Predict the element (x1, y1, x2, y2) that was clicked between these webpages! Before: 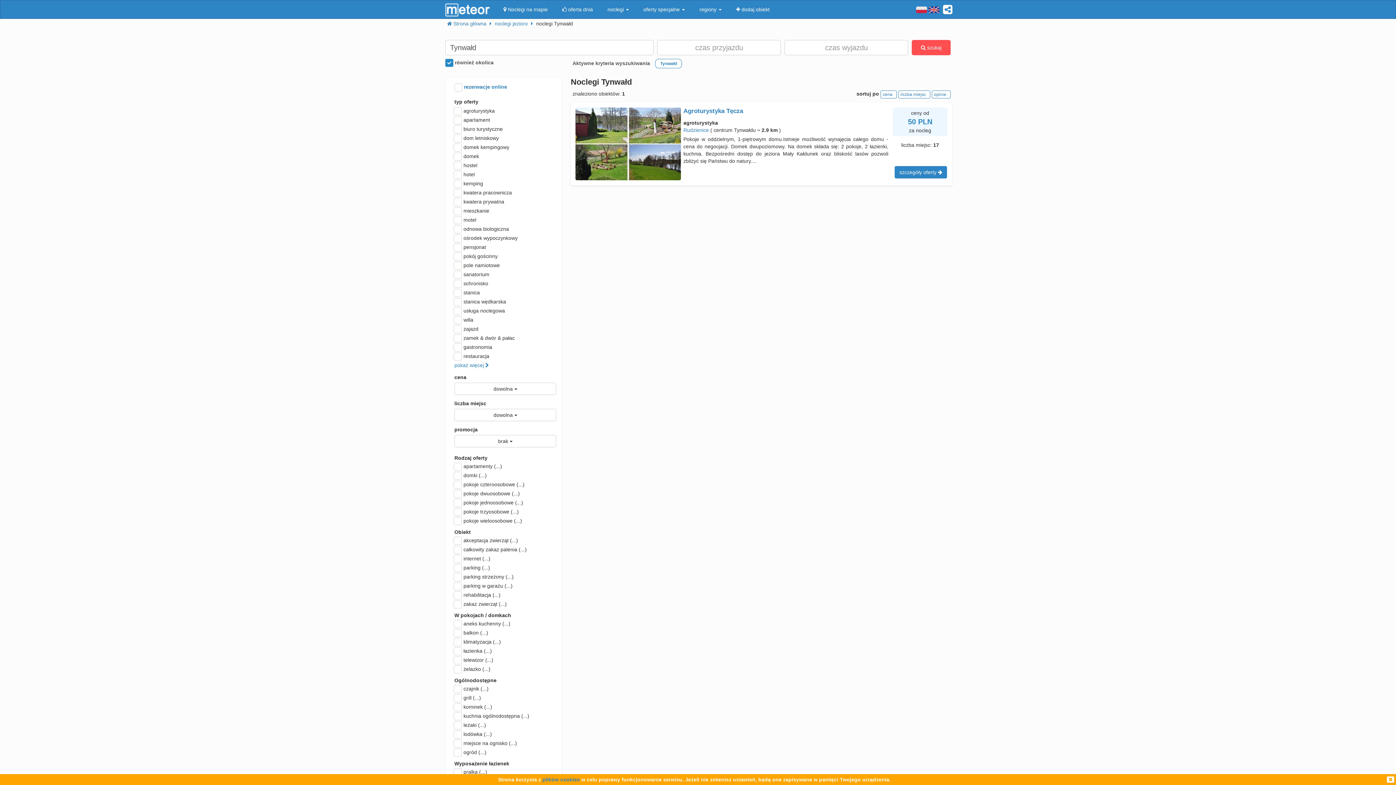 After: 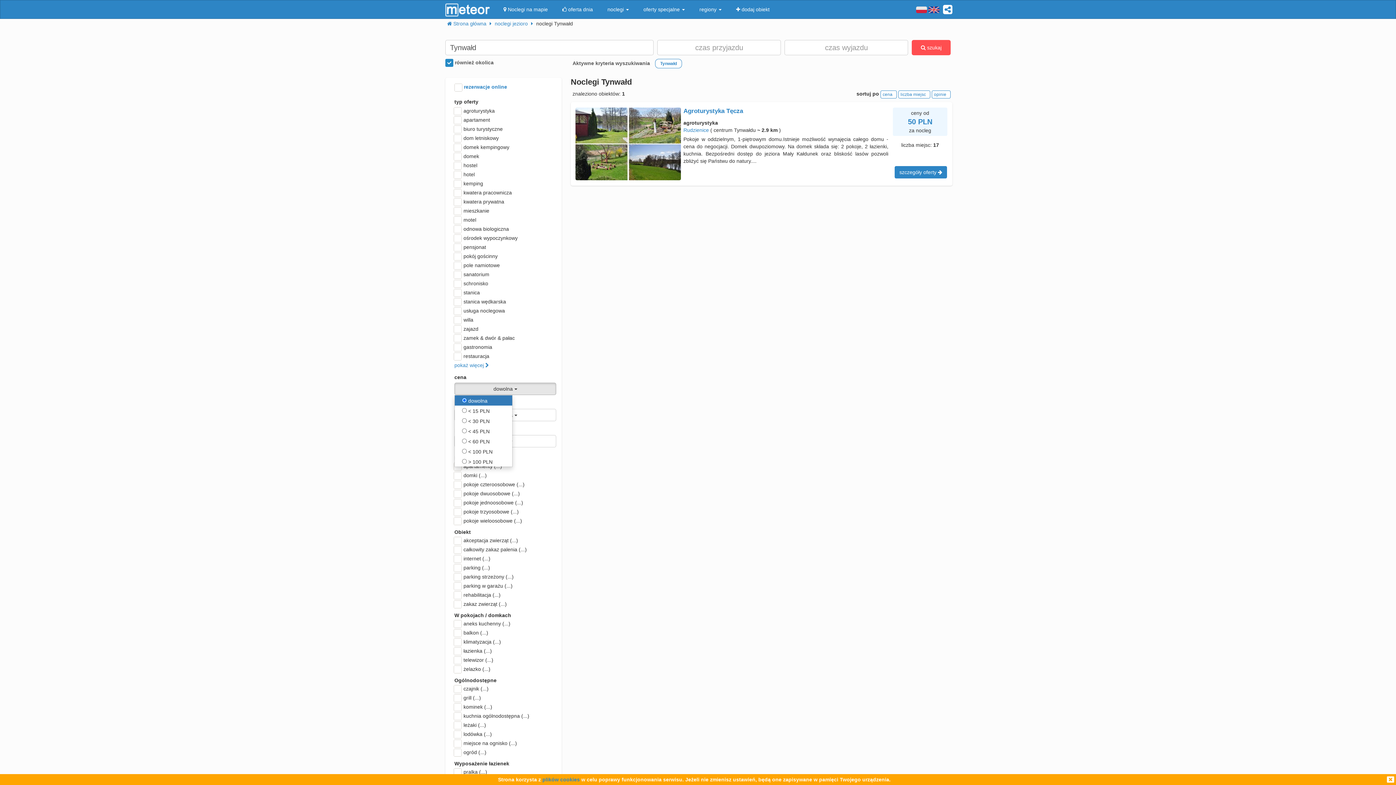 Action: bbox: (454, 382, 556, 395) label: dowolna 